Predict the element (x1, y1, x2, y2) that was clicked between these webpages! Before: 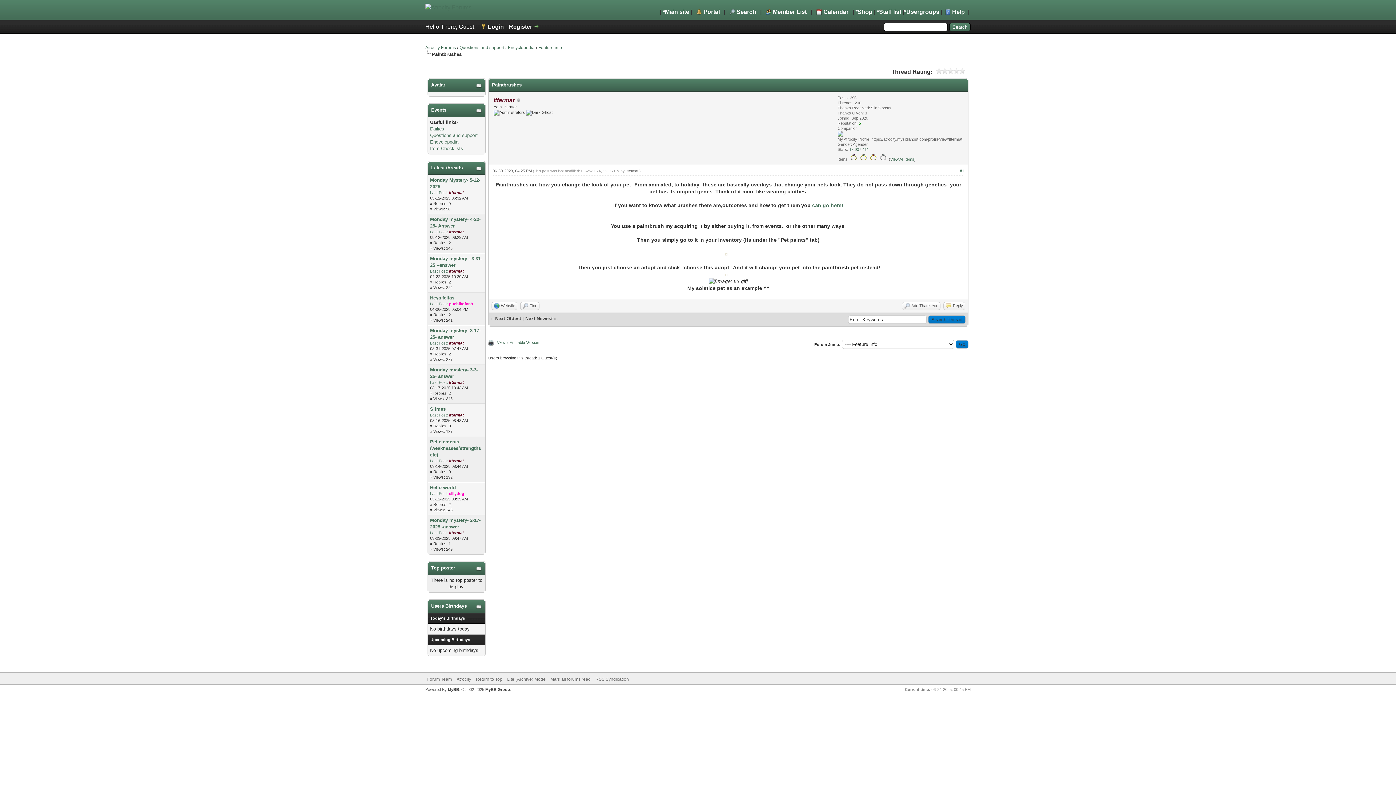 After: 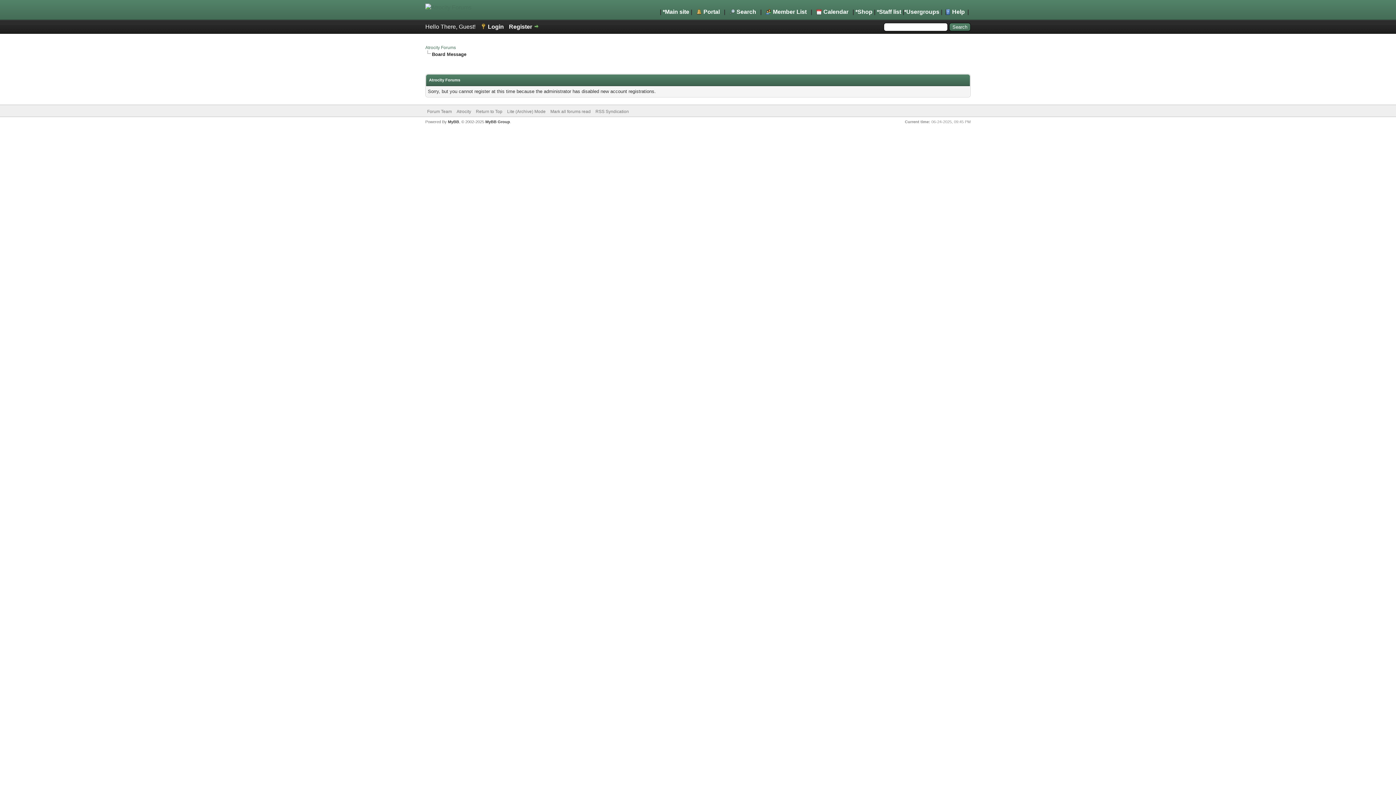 Action: label: Register bbox: (509, 23, 539, 29)